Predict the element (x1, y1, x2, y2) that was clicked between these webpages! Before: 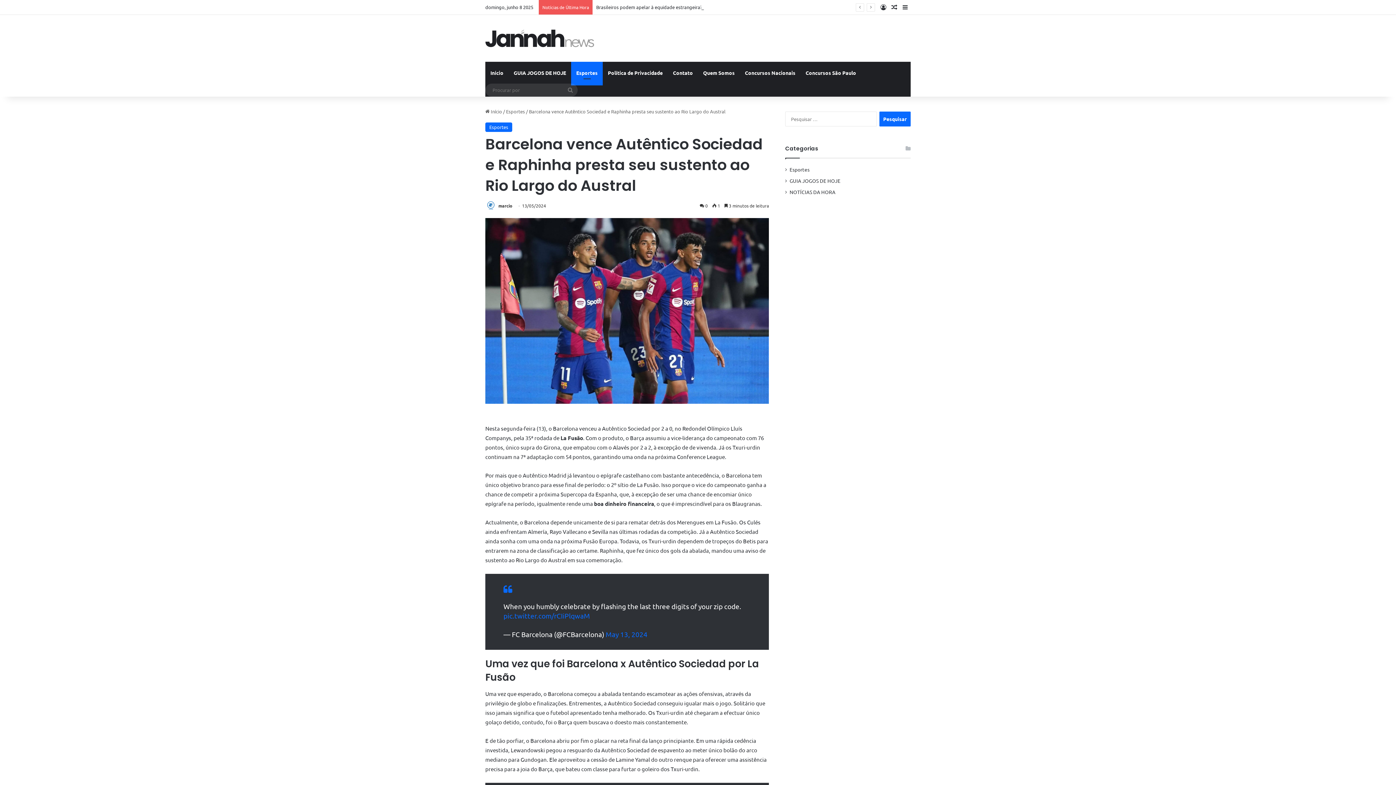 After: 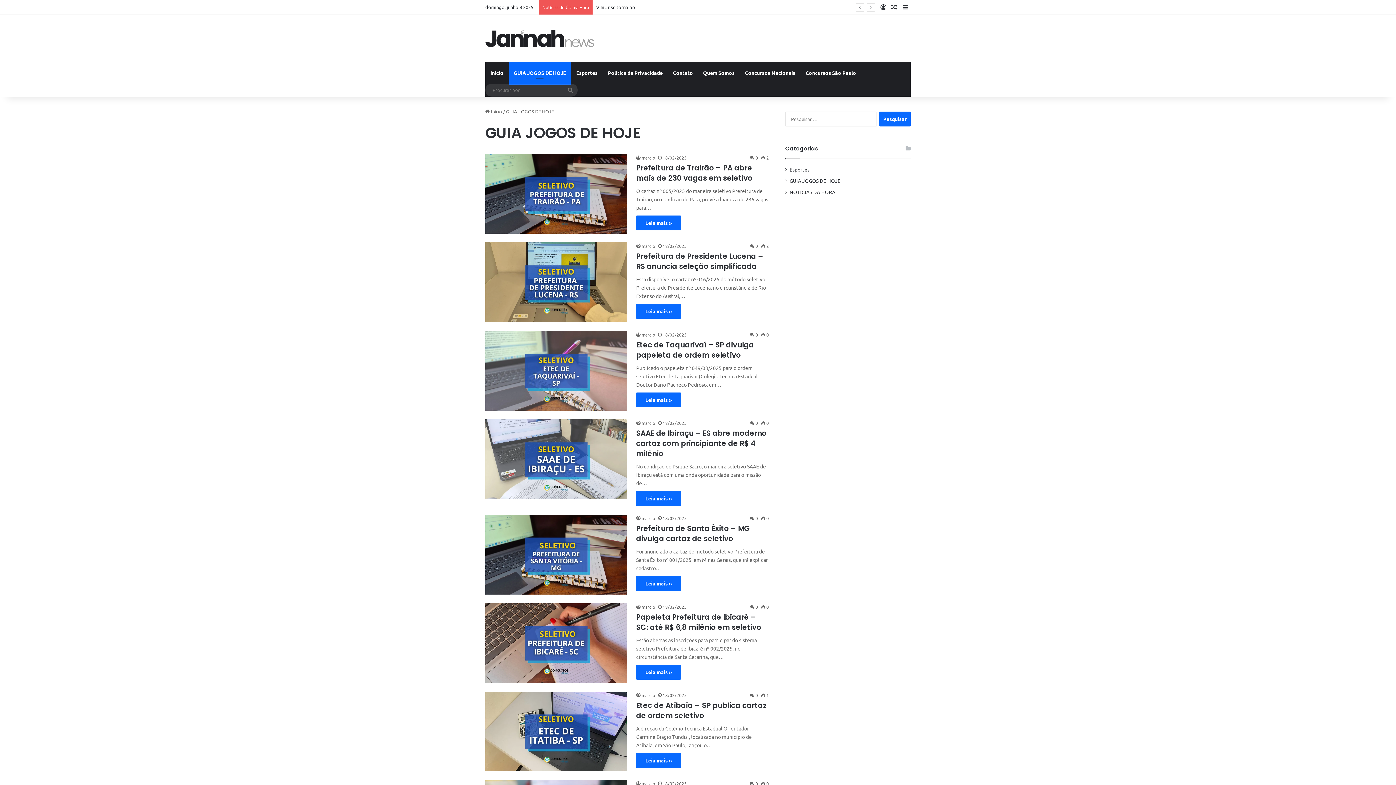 Action: bbox: (508, 61, 571, 83) label: GUIA JOGOS DE HOJE